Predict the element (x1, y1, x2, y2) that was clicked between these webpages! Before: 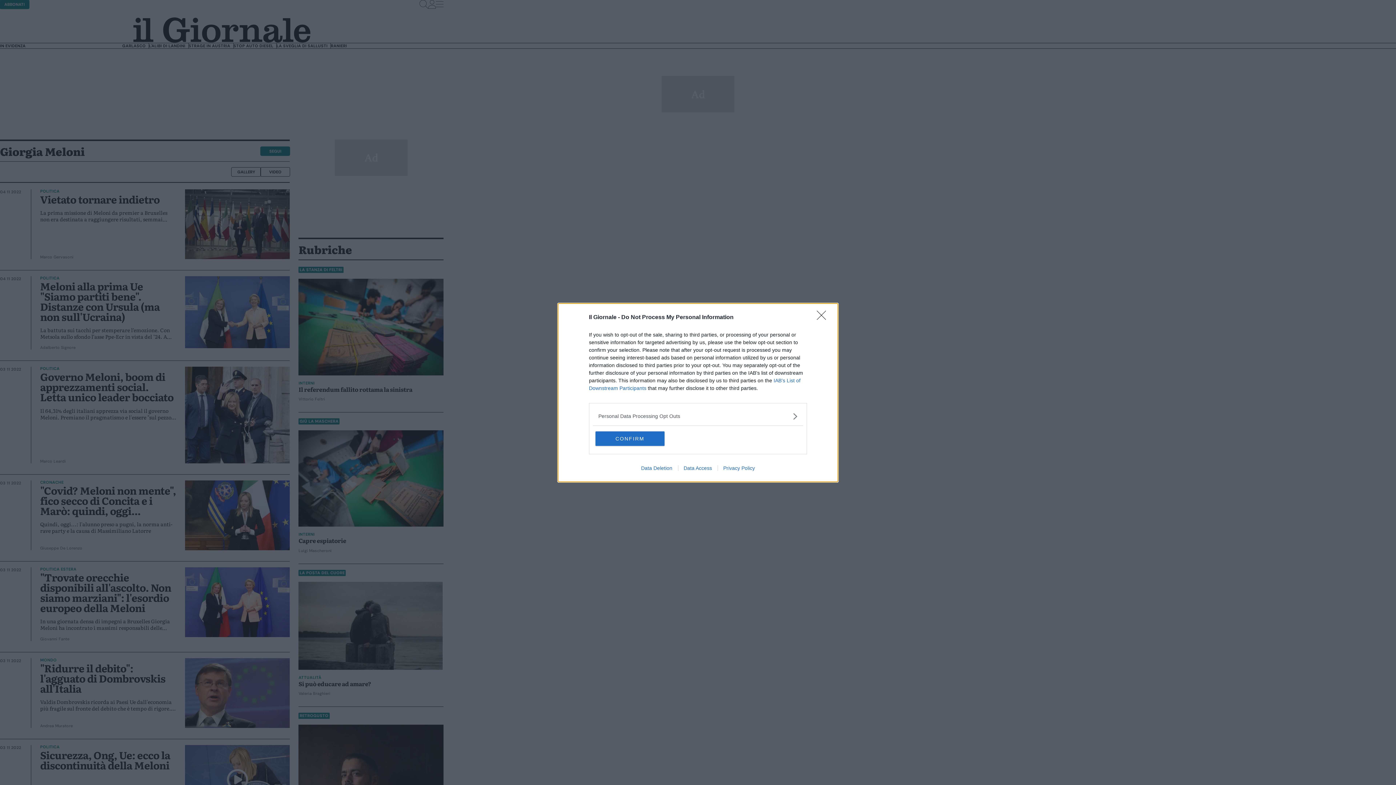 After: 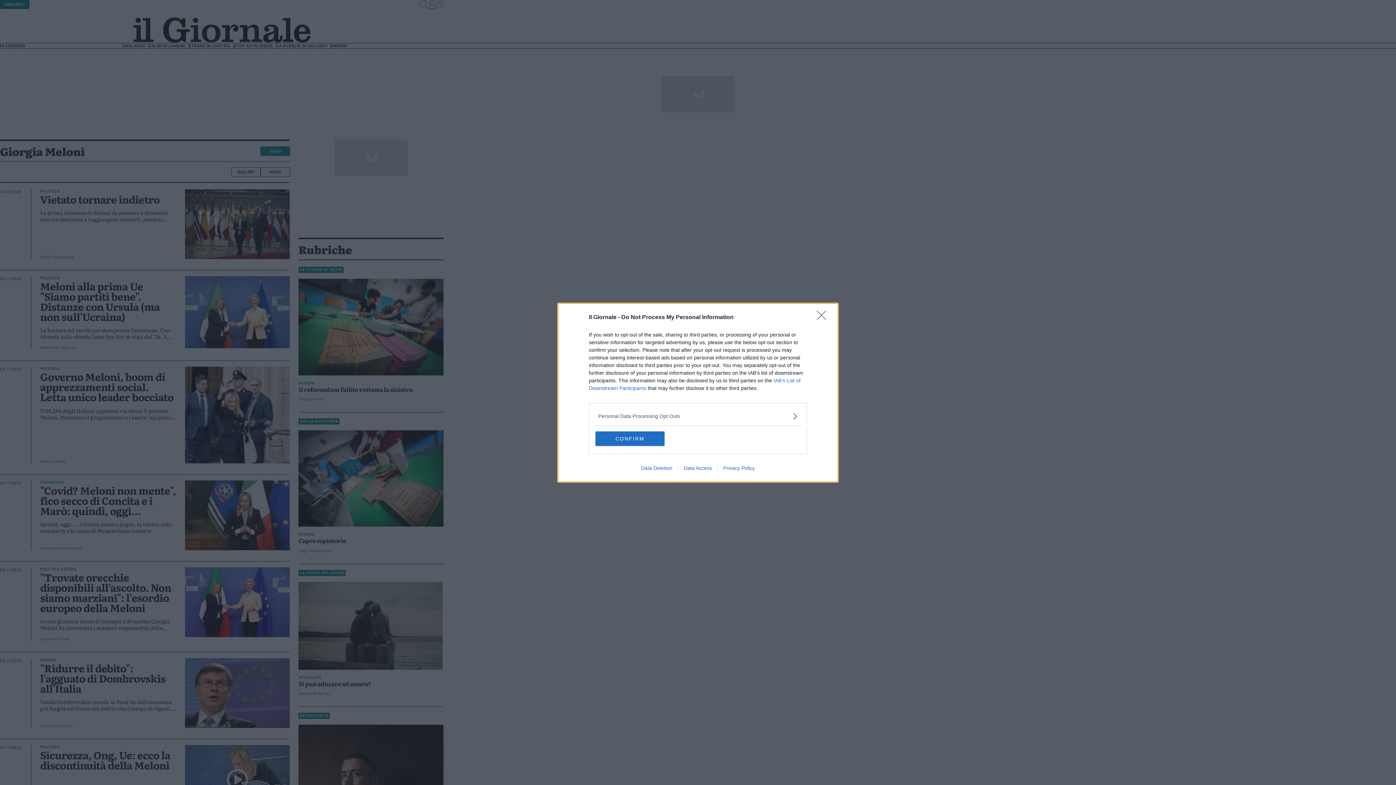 Action: bbox: (635, 465, 678, 471) label: Data Deletion